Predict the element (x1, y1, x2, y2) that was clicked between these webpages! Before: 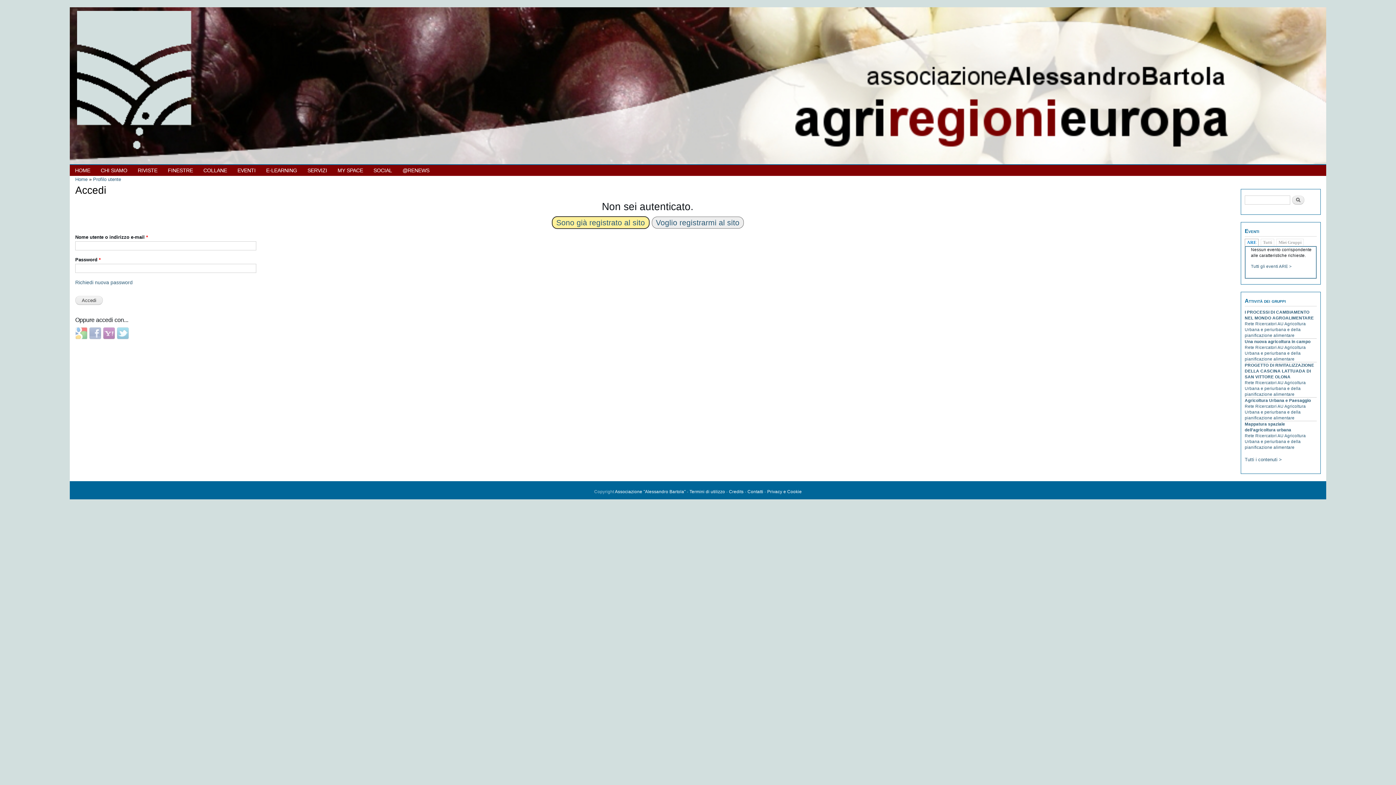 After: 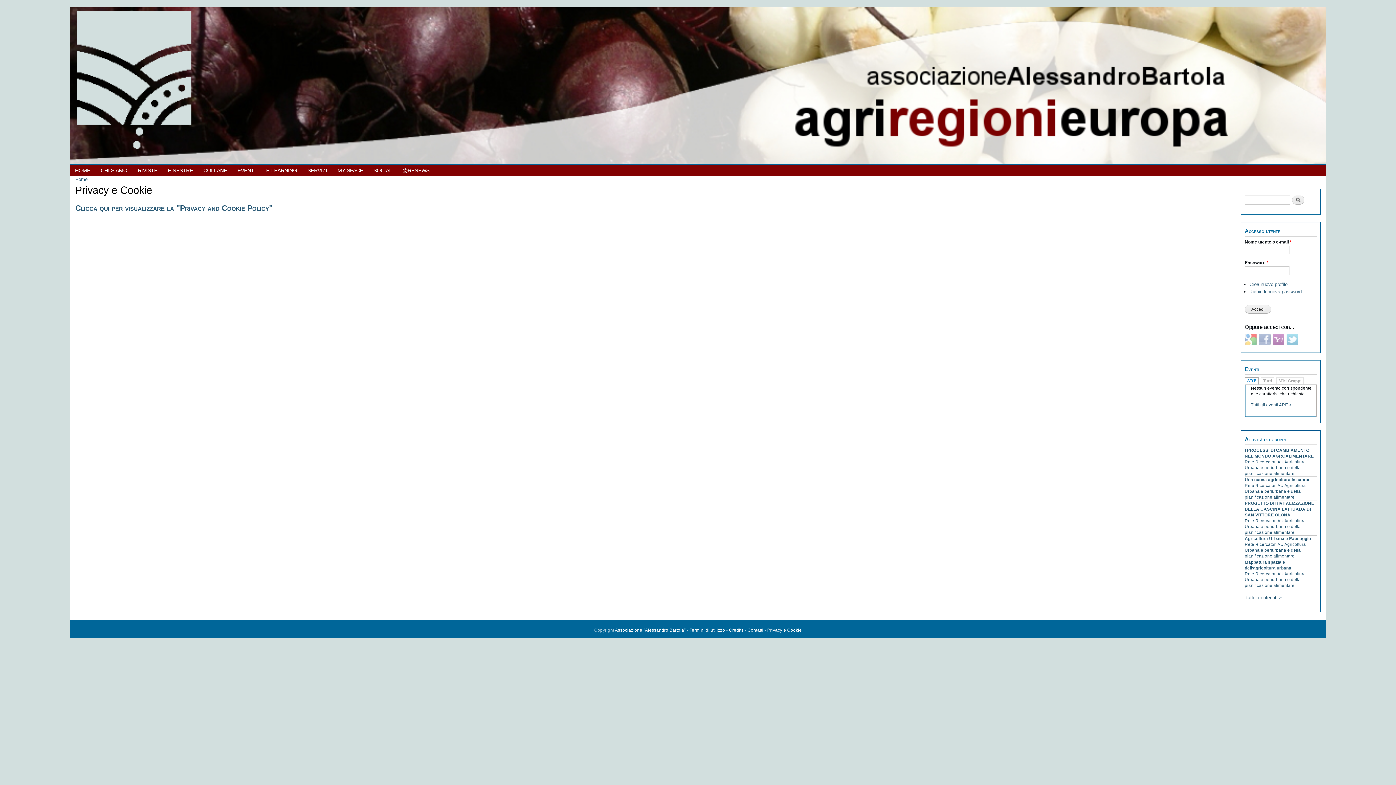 Action: bbox: (767, 489, 802, 494) label: Privacy e Cookie